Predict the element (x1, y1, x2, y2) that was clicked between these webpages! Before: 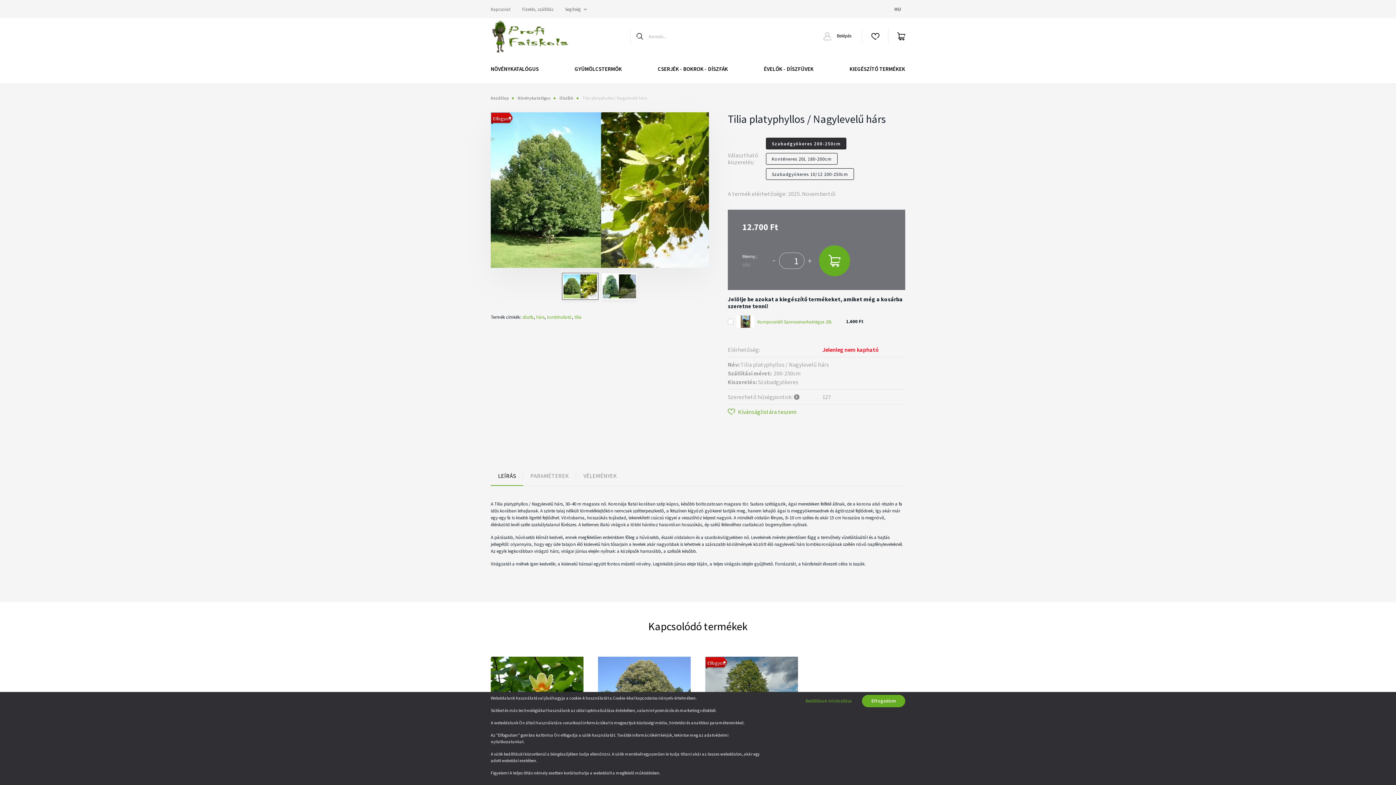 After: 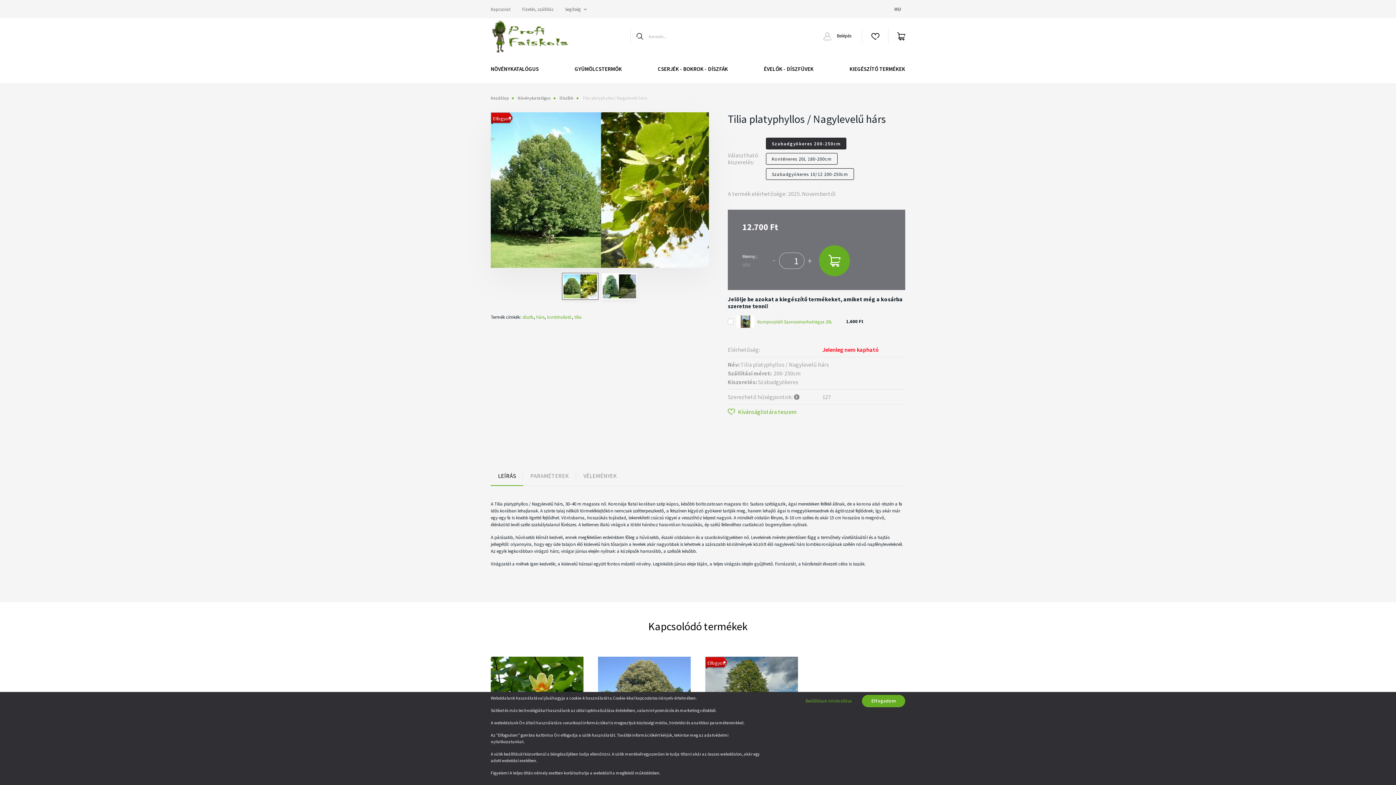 Action: bbox: (770, 251, 777, 267) label: -